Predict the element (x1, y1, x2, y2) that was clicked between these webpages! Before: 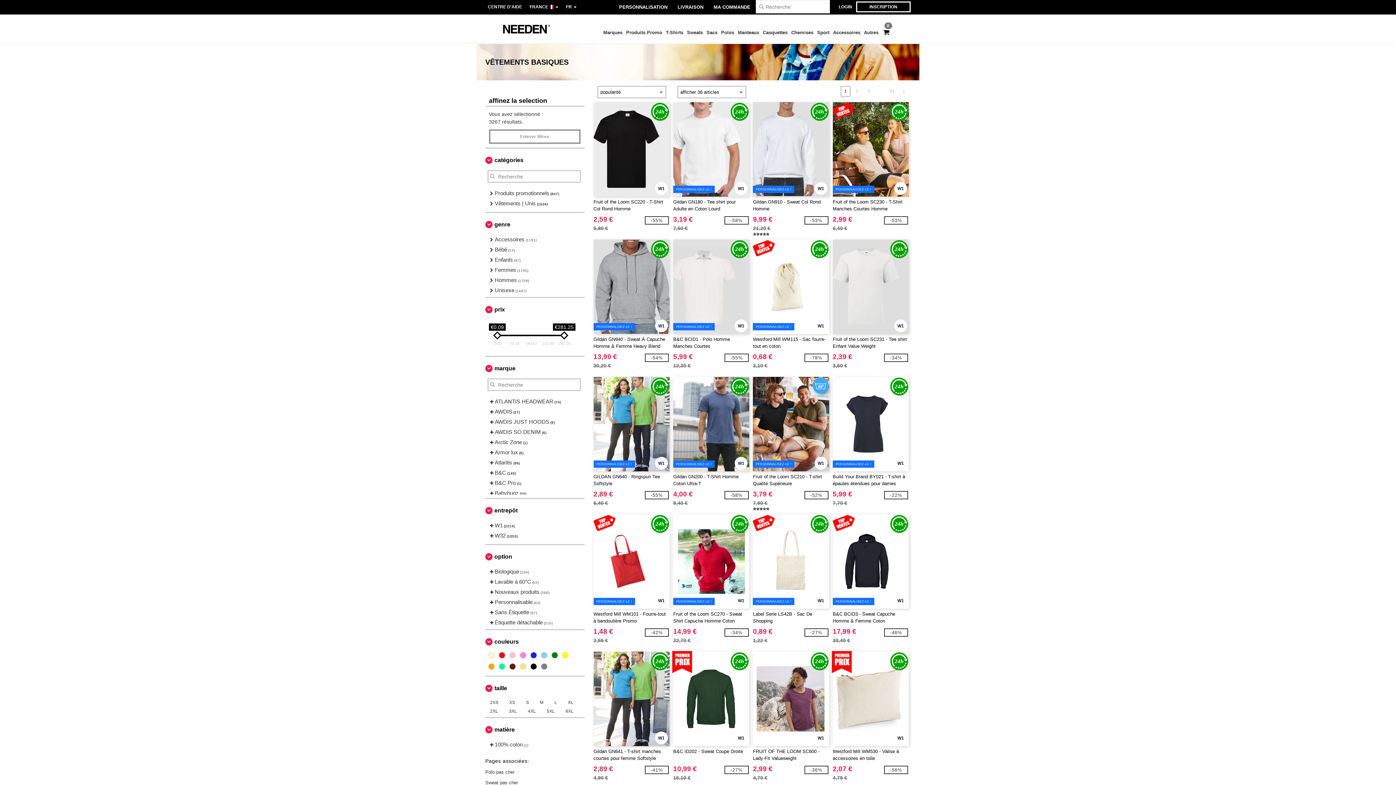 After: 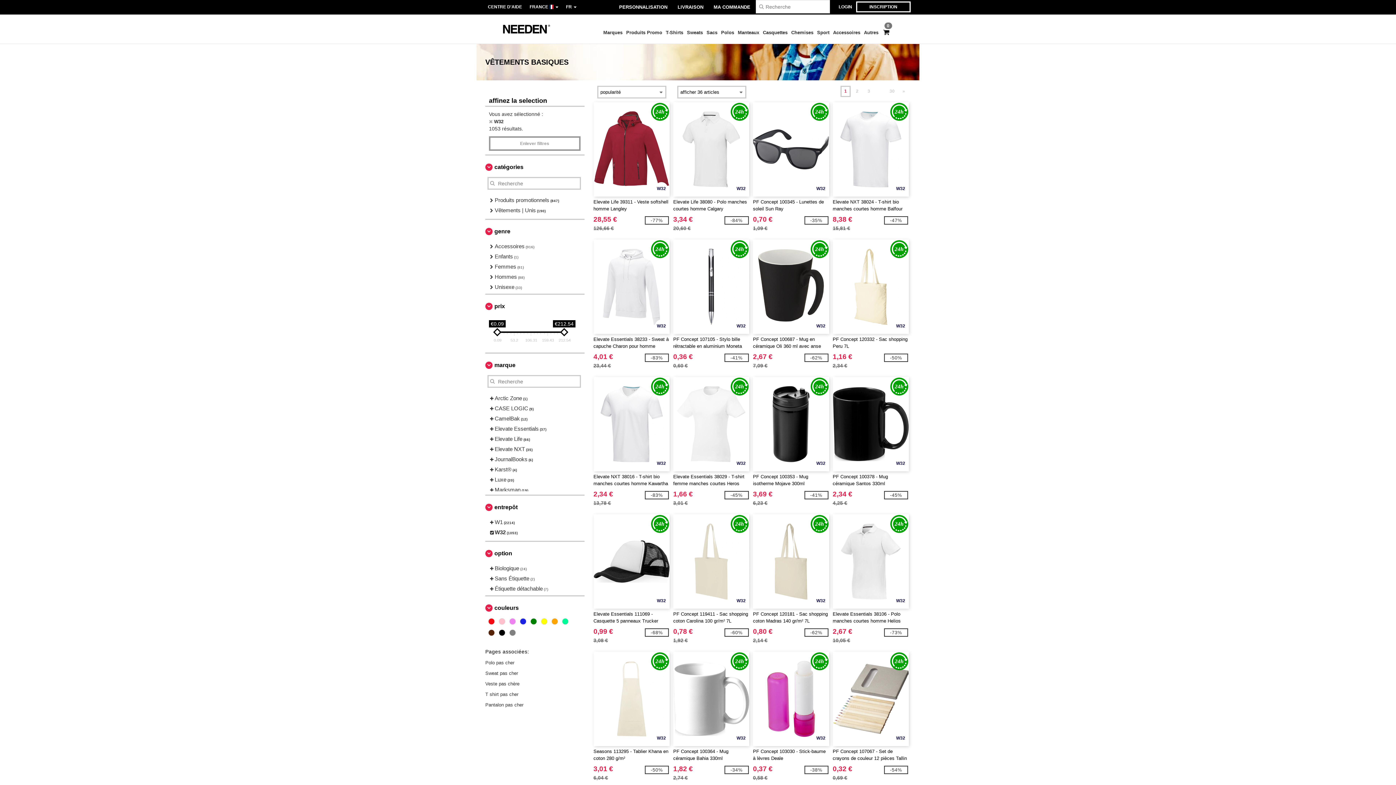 Action: bbox: (489, 530, 577, 541) label:  W32 (1053)